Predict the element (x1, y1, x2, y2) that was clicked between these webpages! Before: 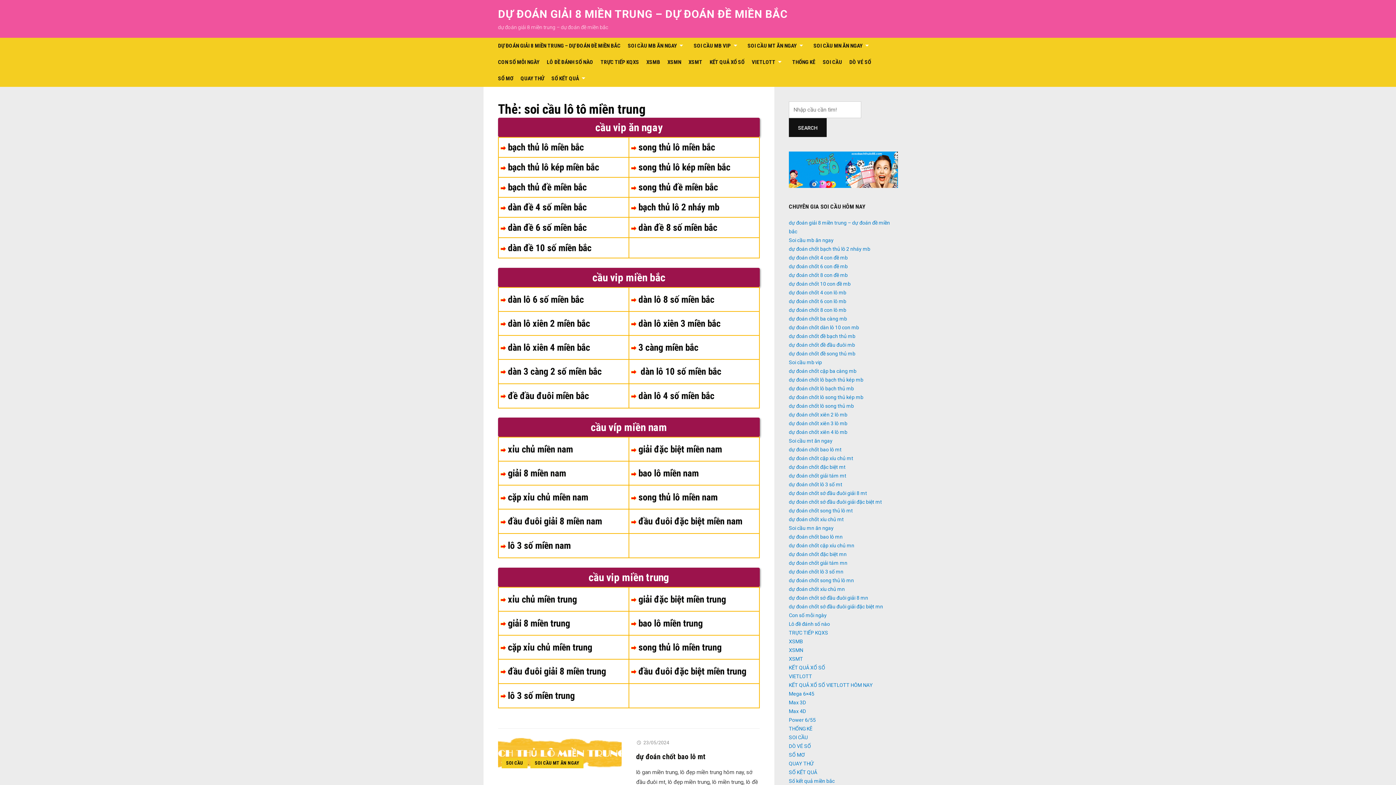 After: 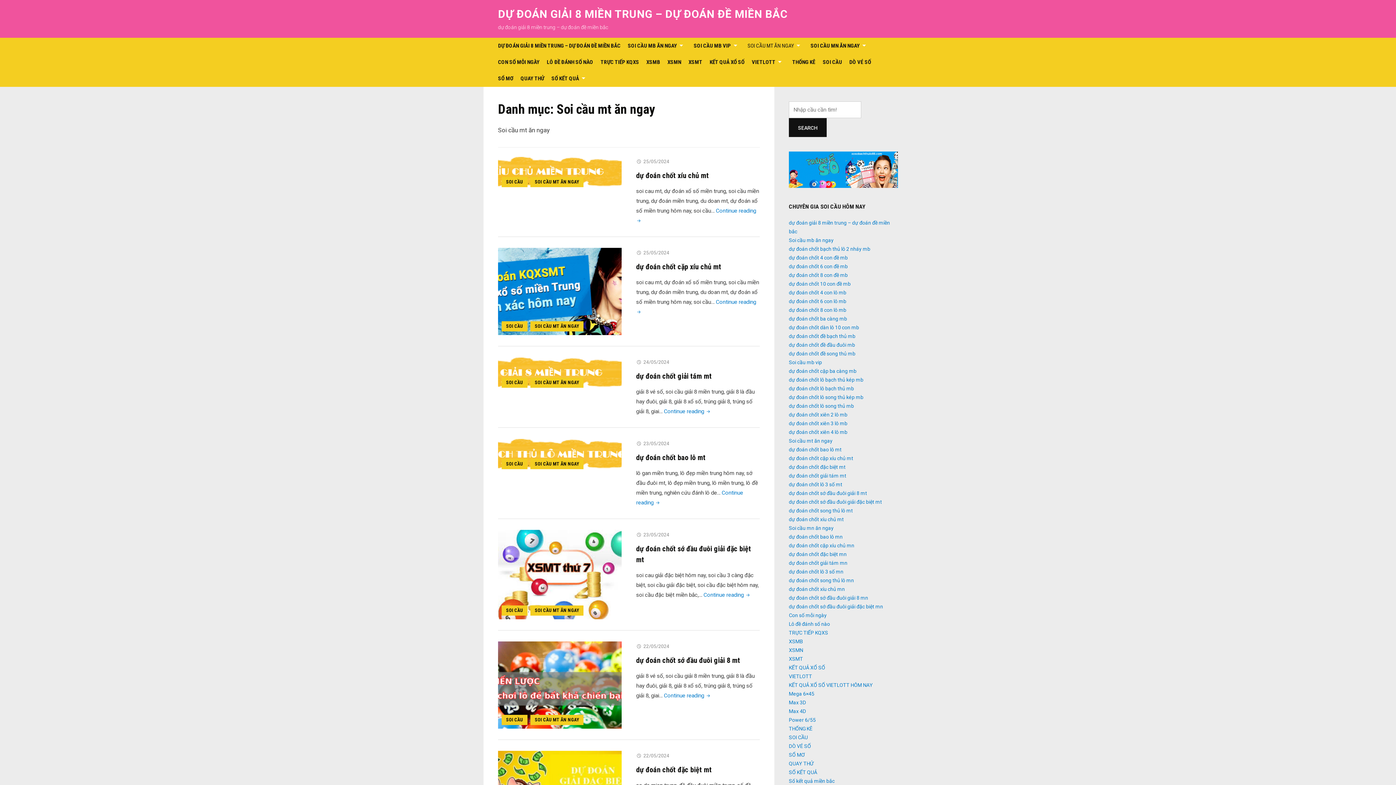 Action: label: Soi cầu mt ăn ngay bbox: (789, 438, 832, 443)